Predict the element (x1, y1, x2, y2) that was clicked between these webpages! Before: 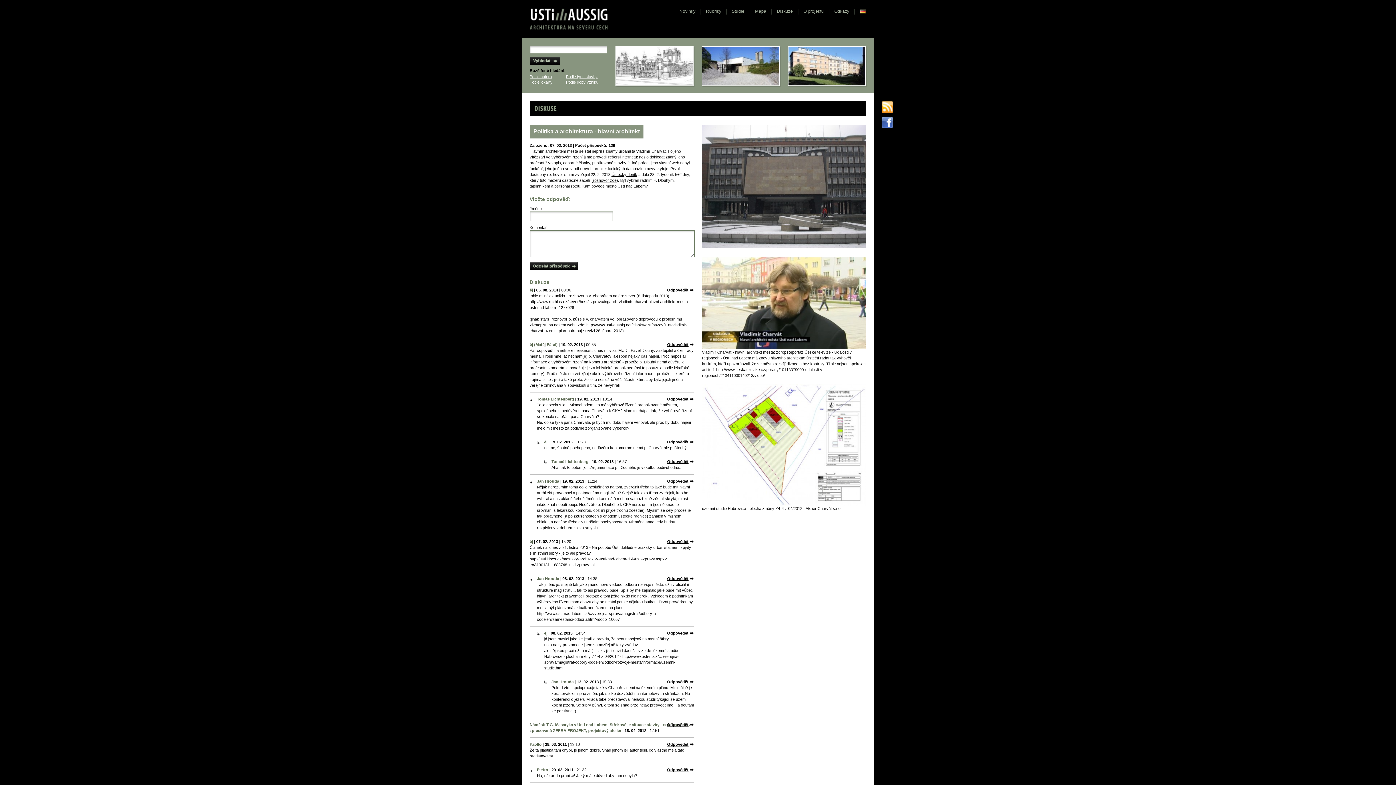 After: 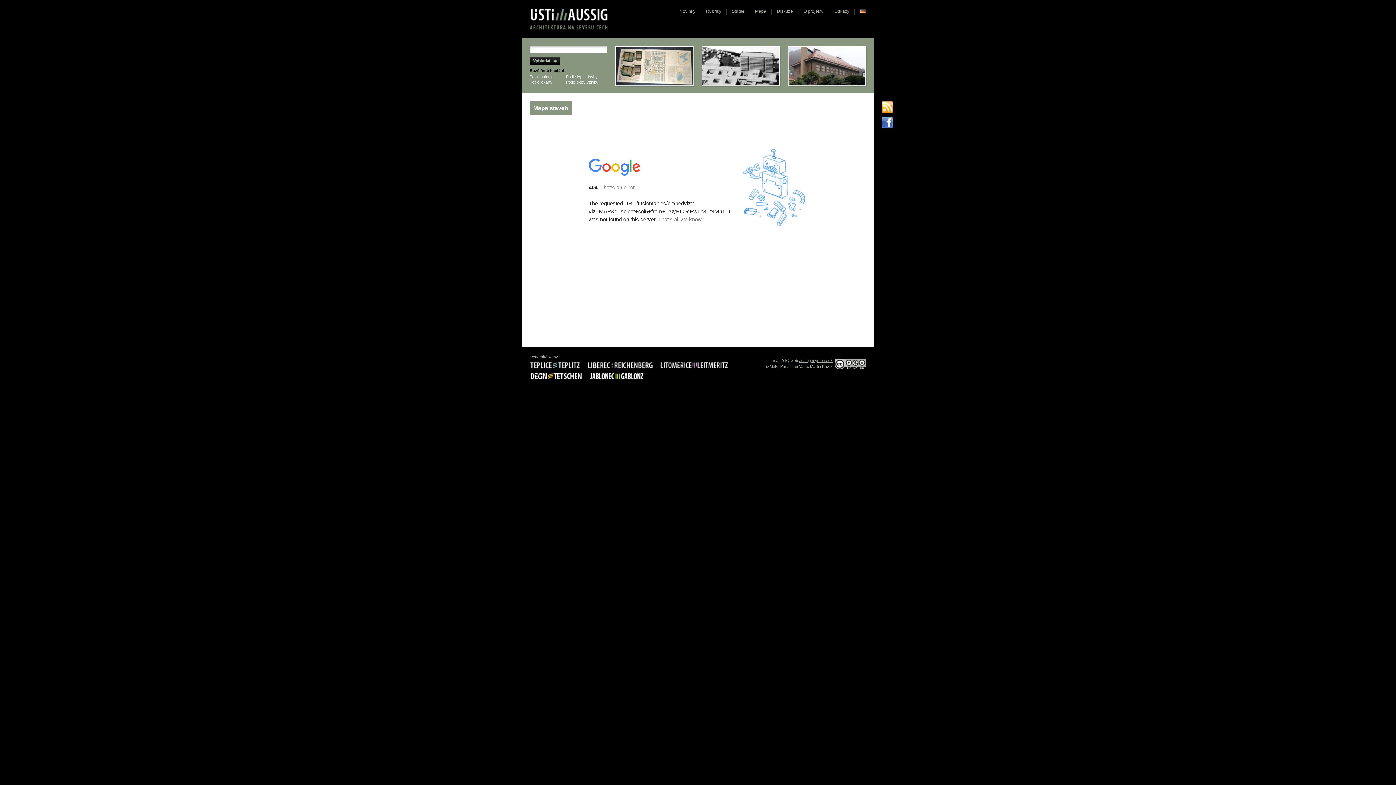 Action: bbox: (755, 8, 766, 13) label: Mapa